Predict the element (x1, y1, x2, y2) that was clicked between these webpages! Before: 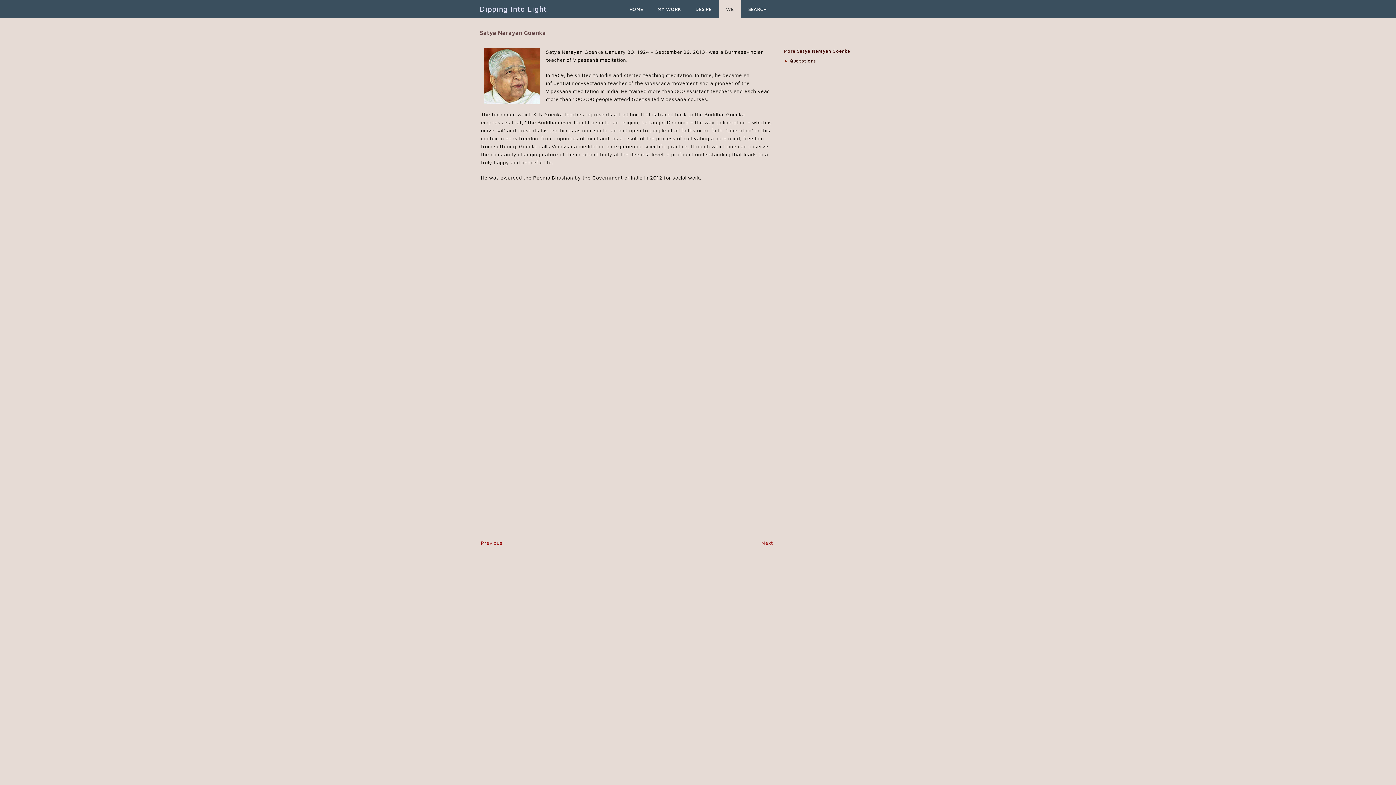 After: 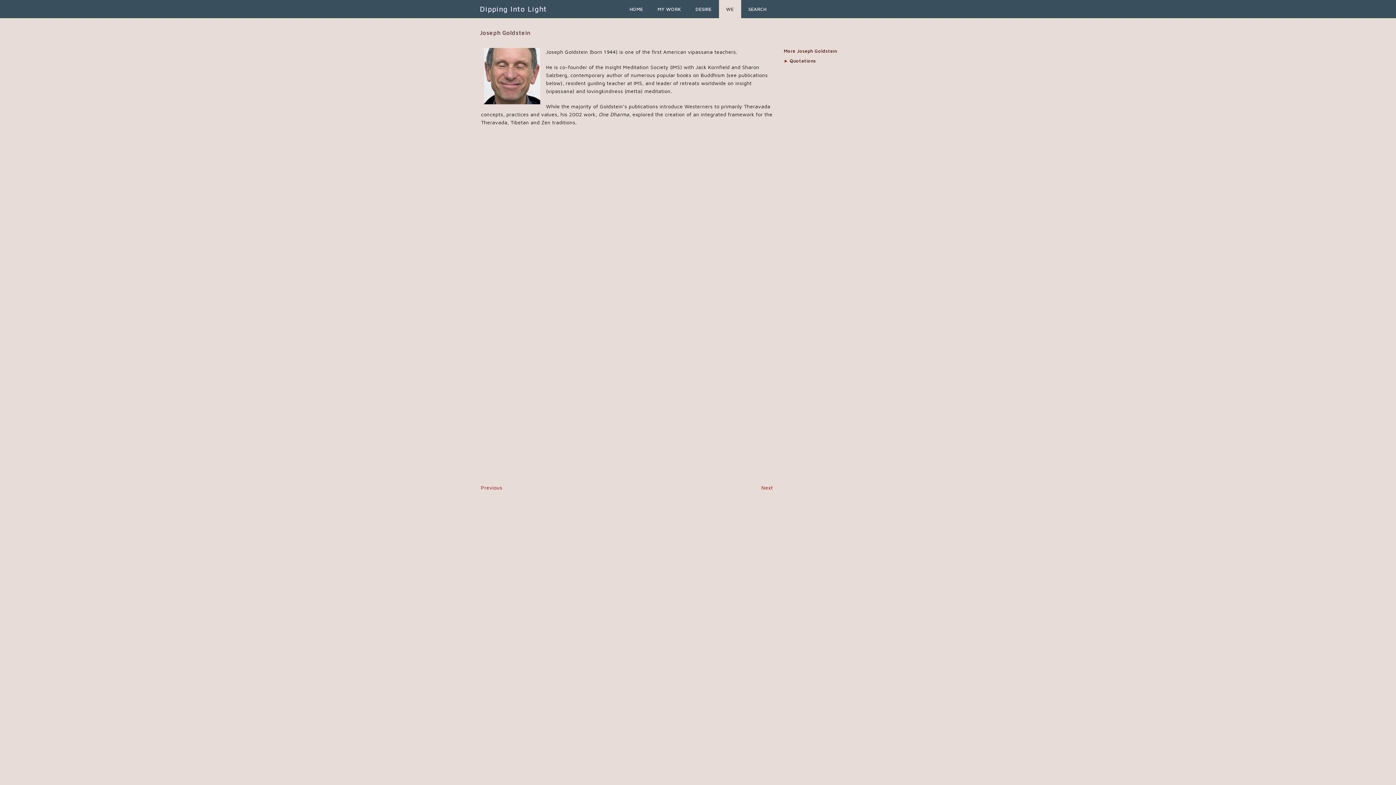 Action: bbox: (761, 540, 773, 546) label: Next